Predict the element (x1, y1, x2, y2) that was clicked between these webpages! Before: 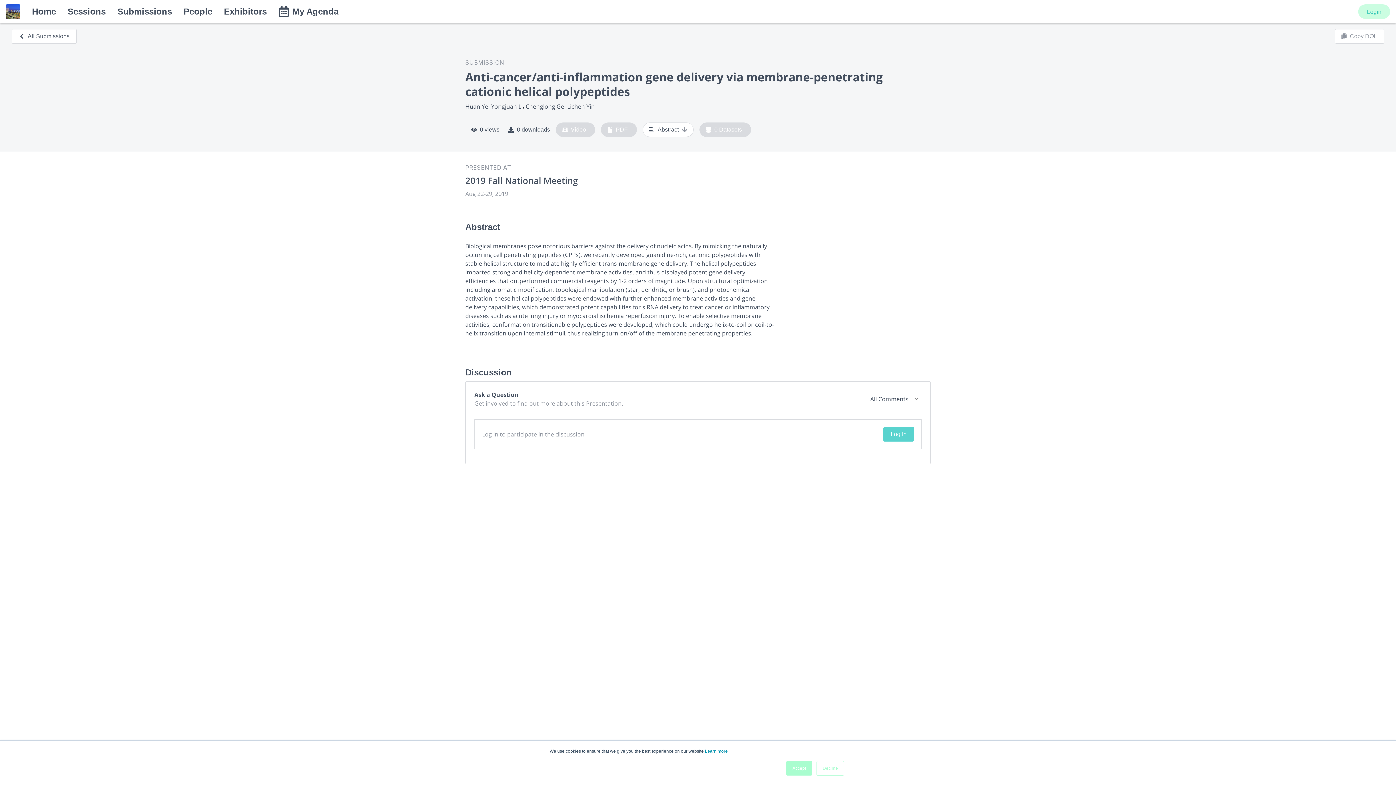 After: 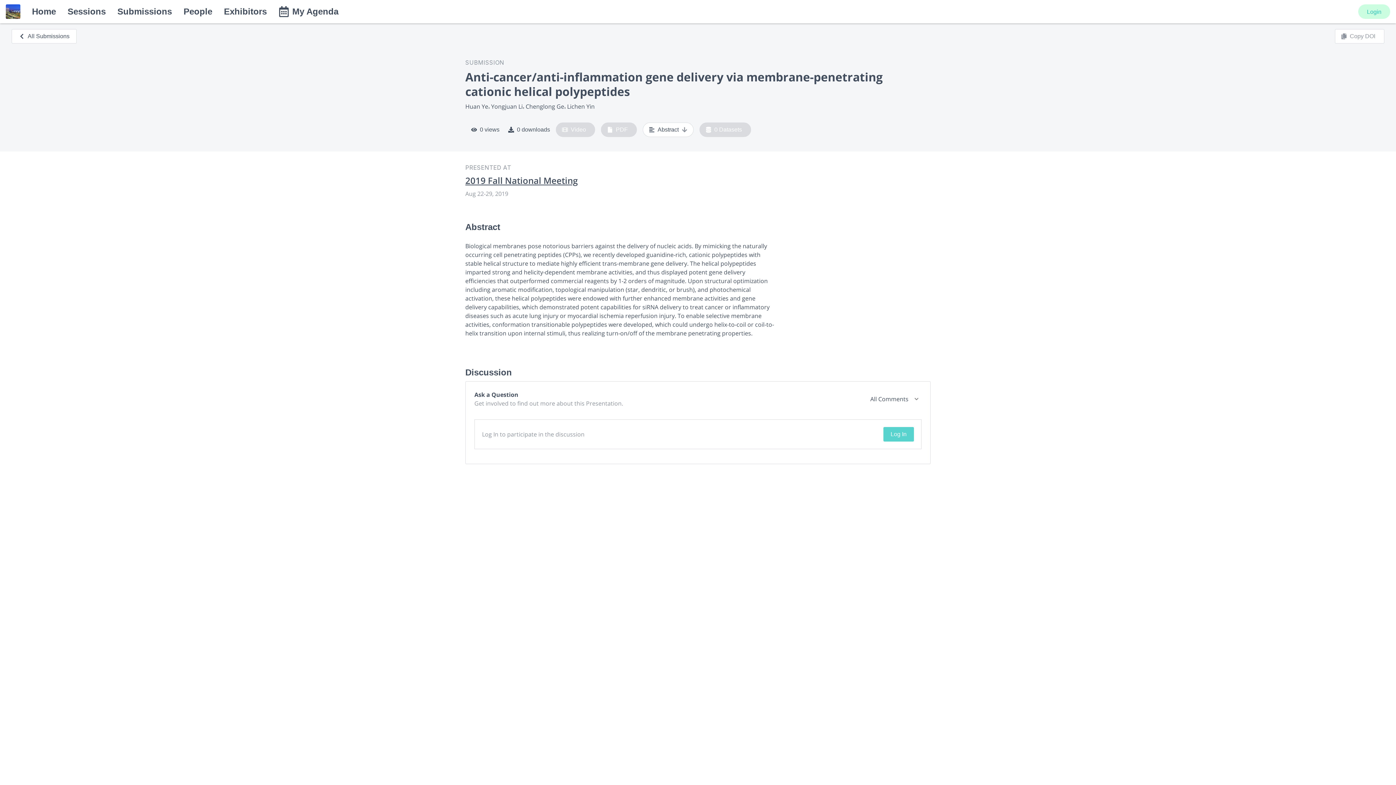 Action: bbox: (816, 761, 844, 776) label: Decline